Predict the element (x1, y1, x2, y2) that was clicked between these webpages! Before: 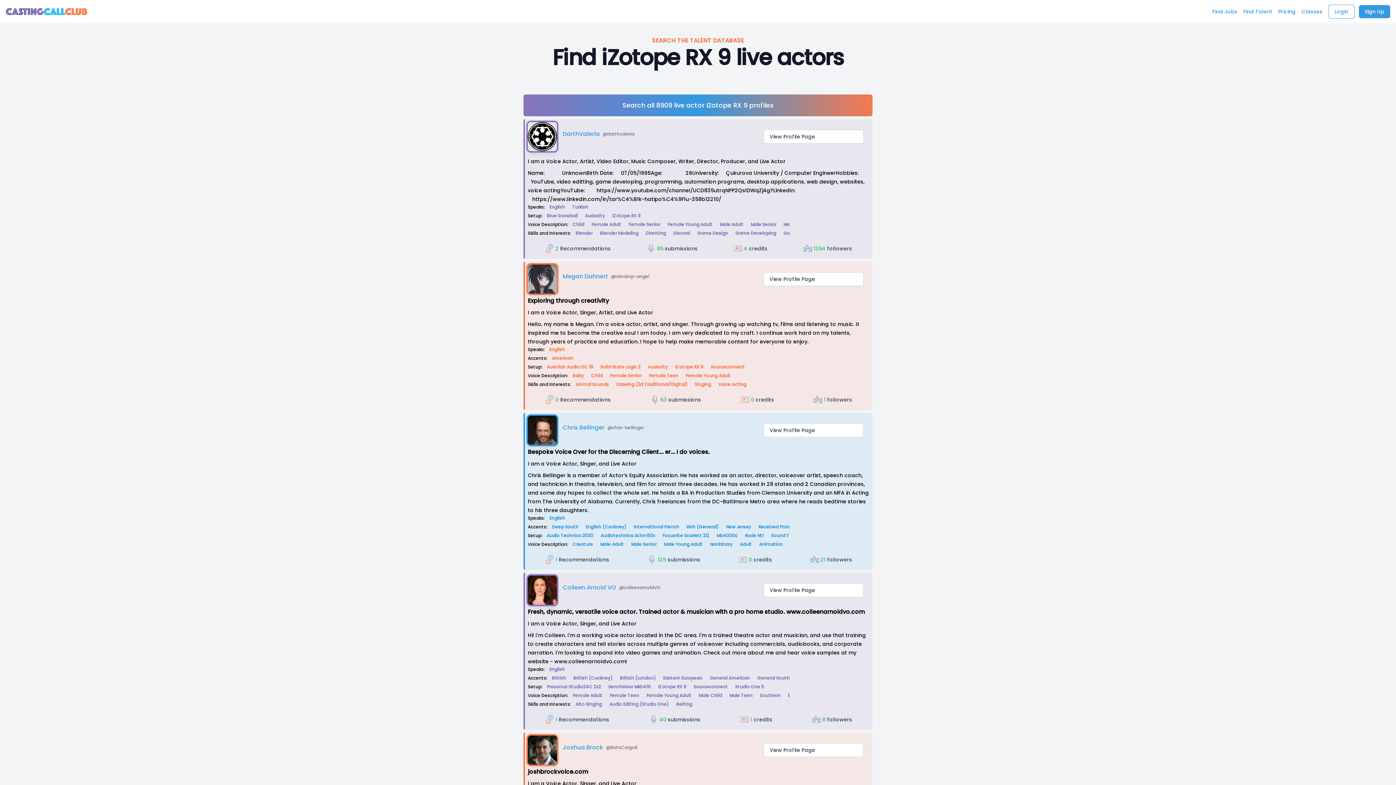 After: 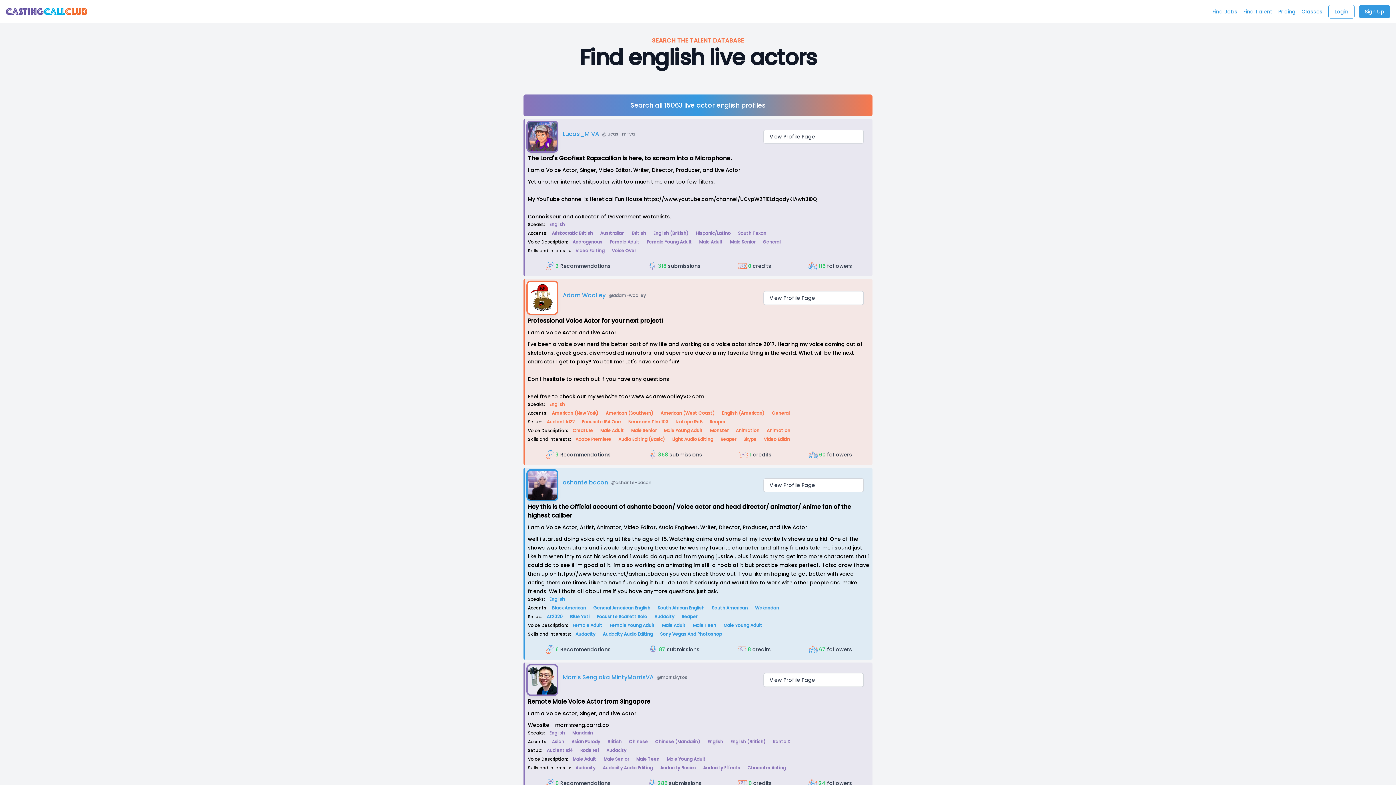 Action: label: English bbox: (546, 514, 568, 522)